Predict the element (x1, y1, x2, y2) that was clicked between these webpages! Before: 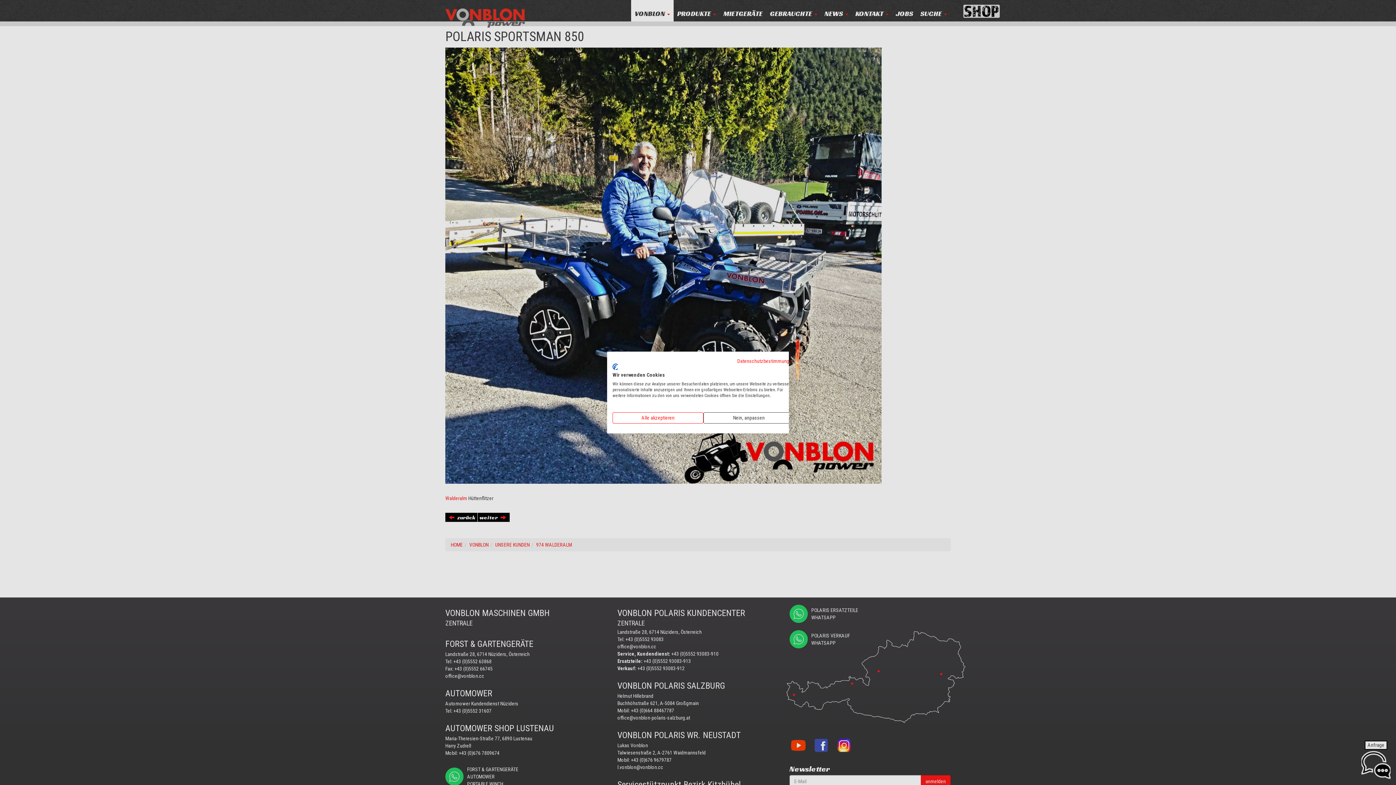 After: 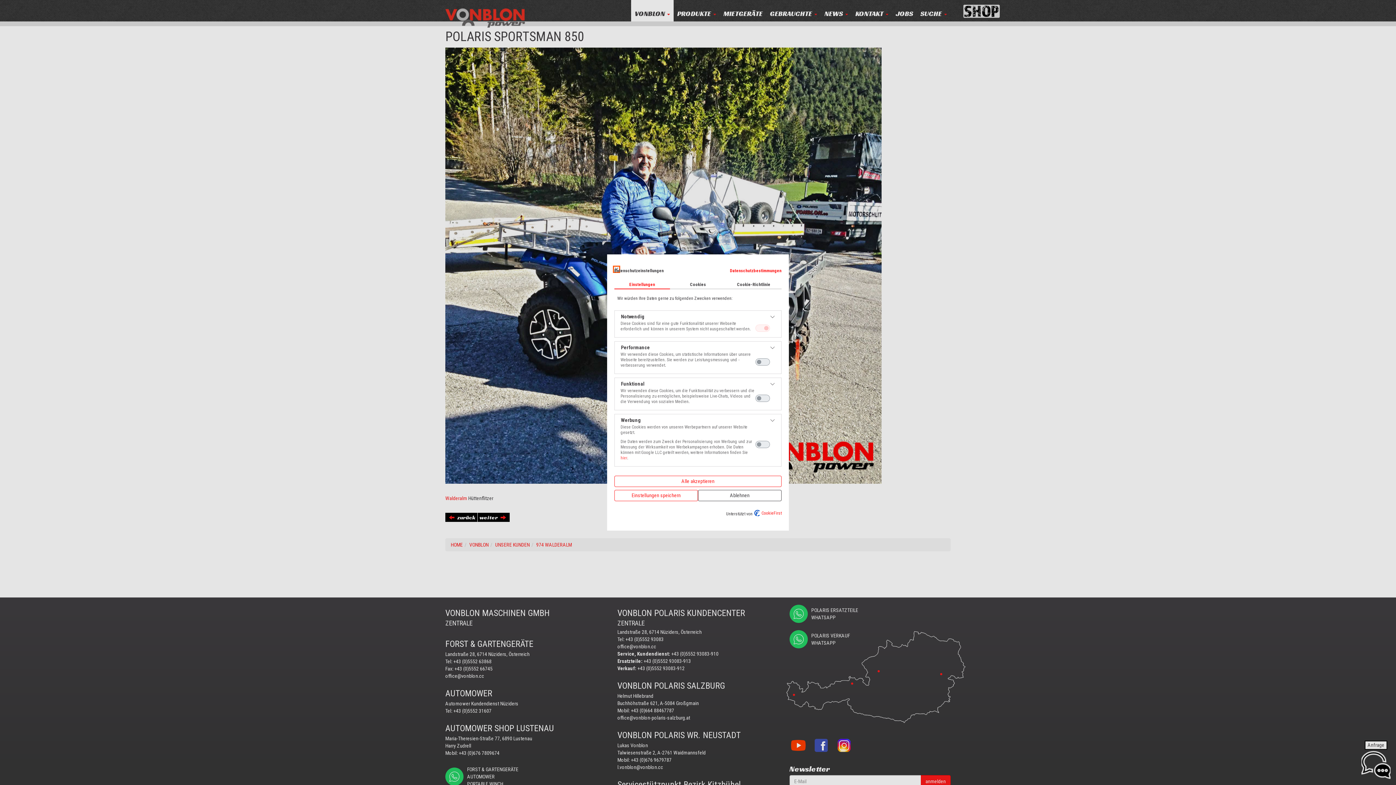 Action: bbox: (703, 412, 794, 423) label: cookie Einstellungen anpassen